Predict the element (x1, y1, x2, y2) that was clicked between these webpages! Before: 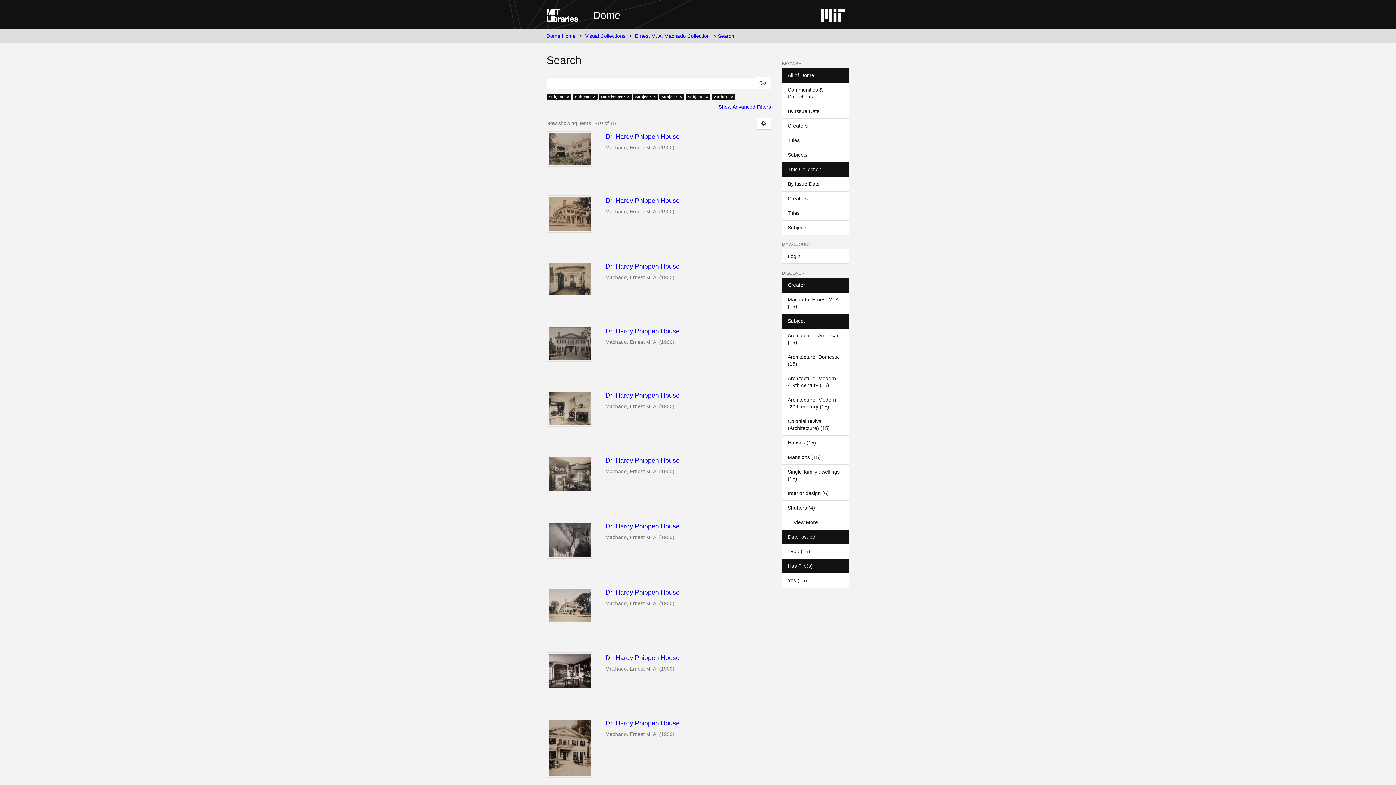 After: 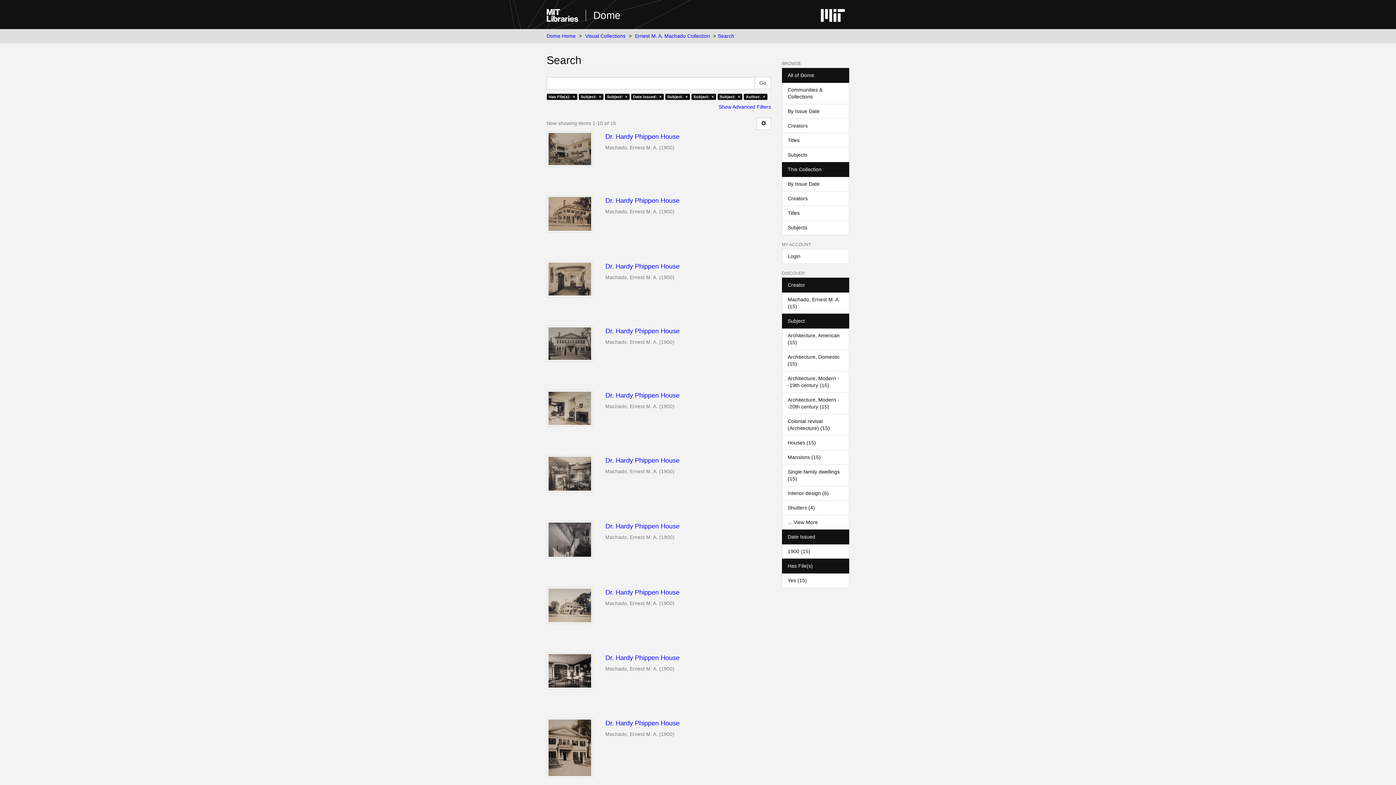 Action: bbox: (782, 573, 849, 588) label: Yes (15)